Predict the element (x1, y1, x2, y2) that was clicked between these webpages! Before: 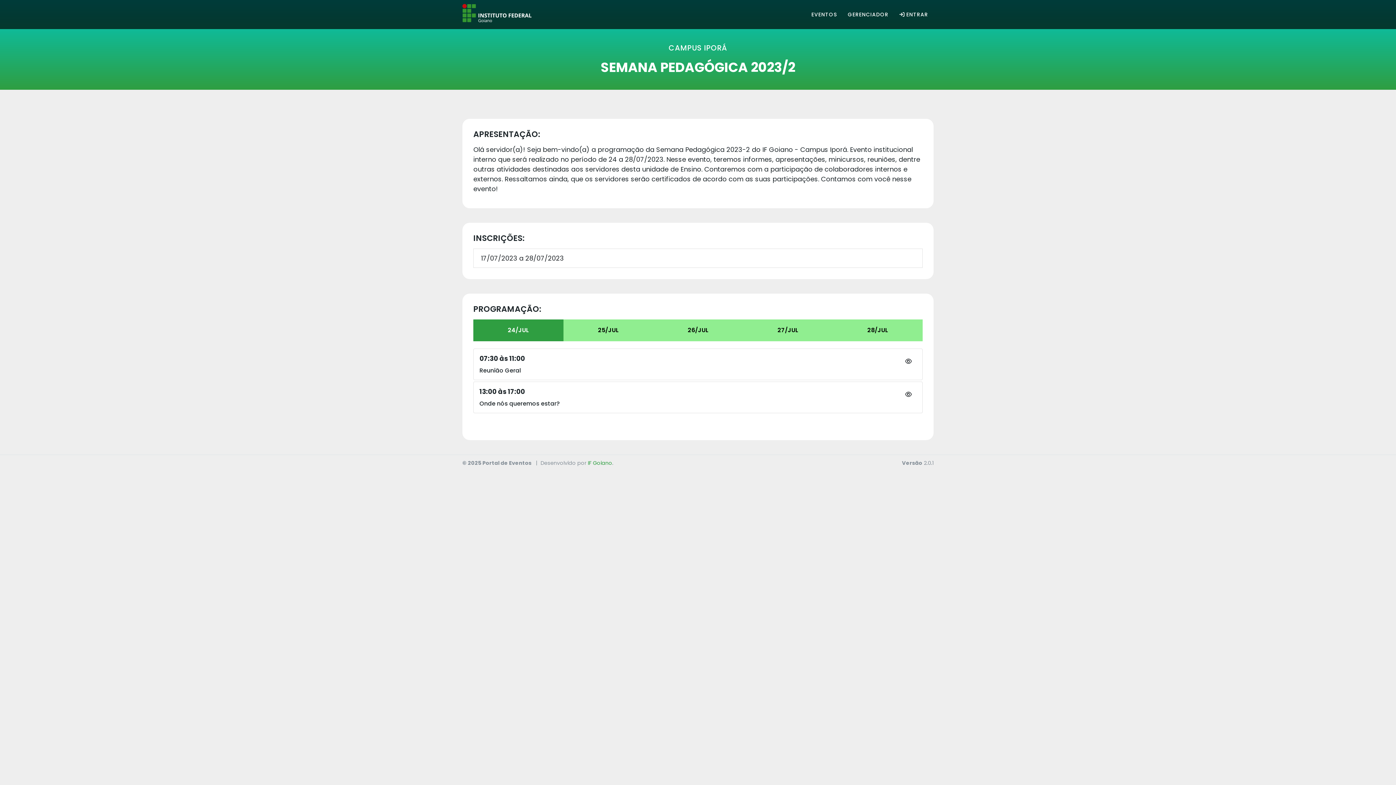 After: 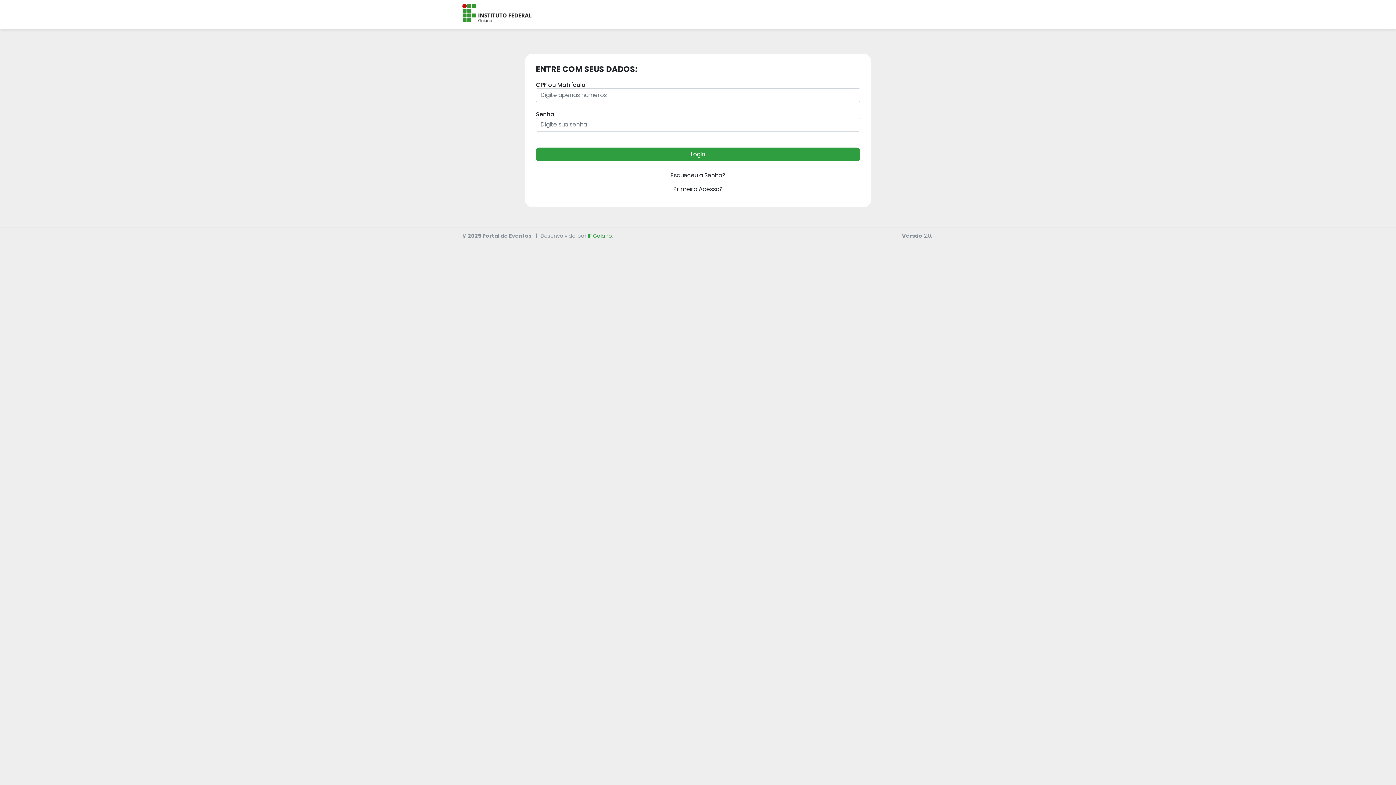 Action: bbox: (899, 7, 928, 21) label: ENTRAR